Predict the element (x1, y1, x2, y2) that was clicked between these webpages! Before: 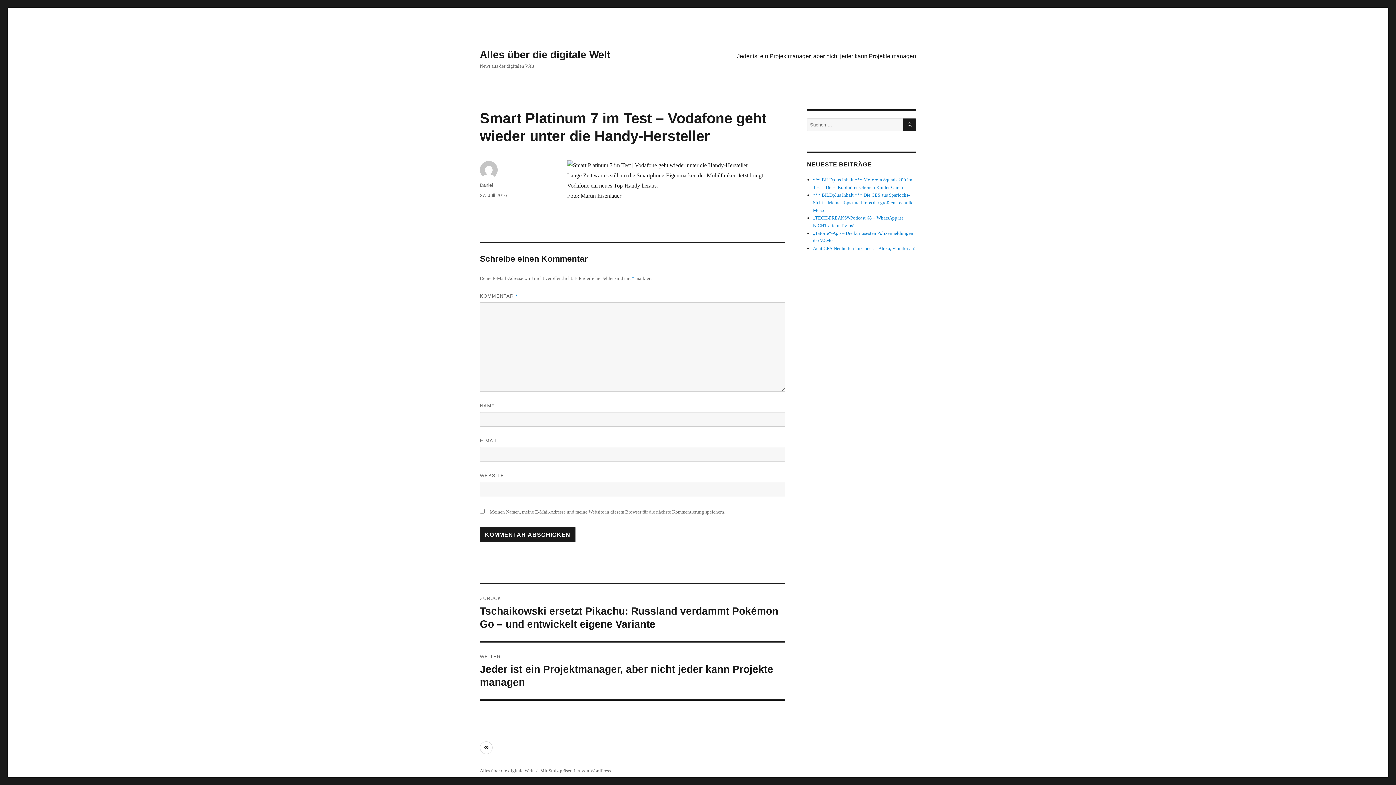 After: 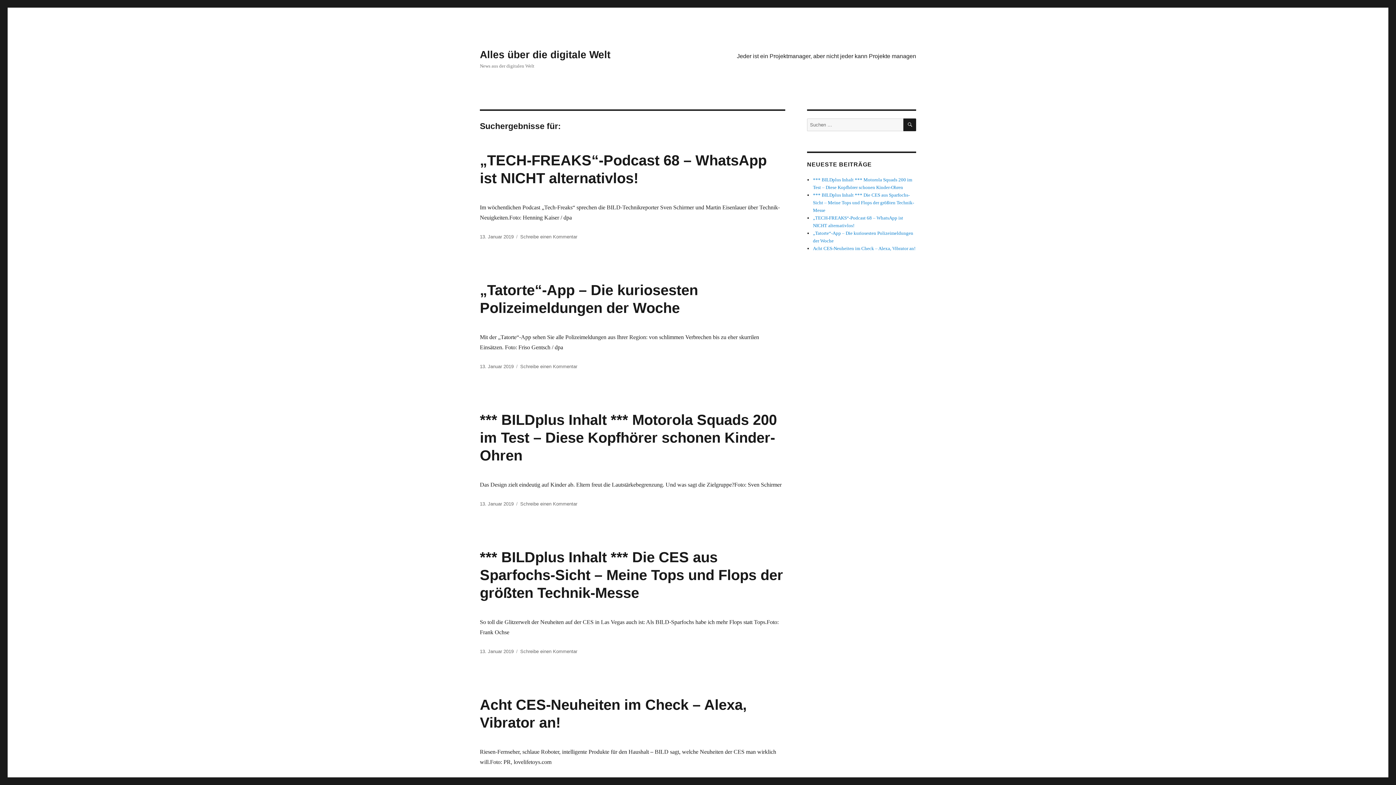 Action: bbox: (903, 118, 916, 131) label: SUCHEN